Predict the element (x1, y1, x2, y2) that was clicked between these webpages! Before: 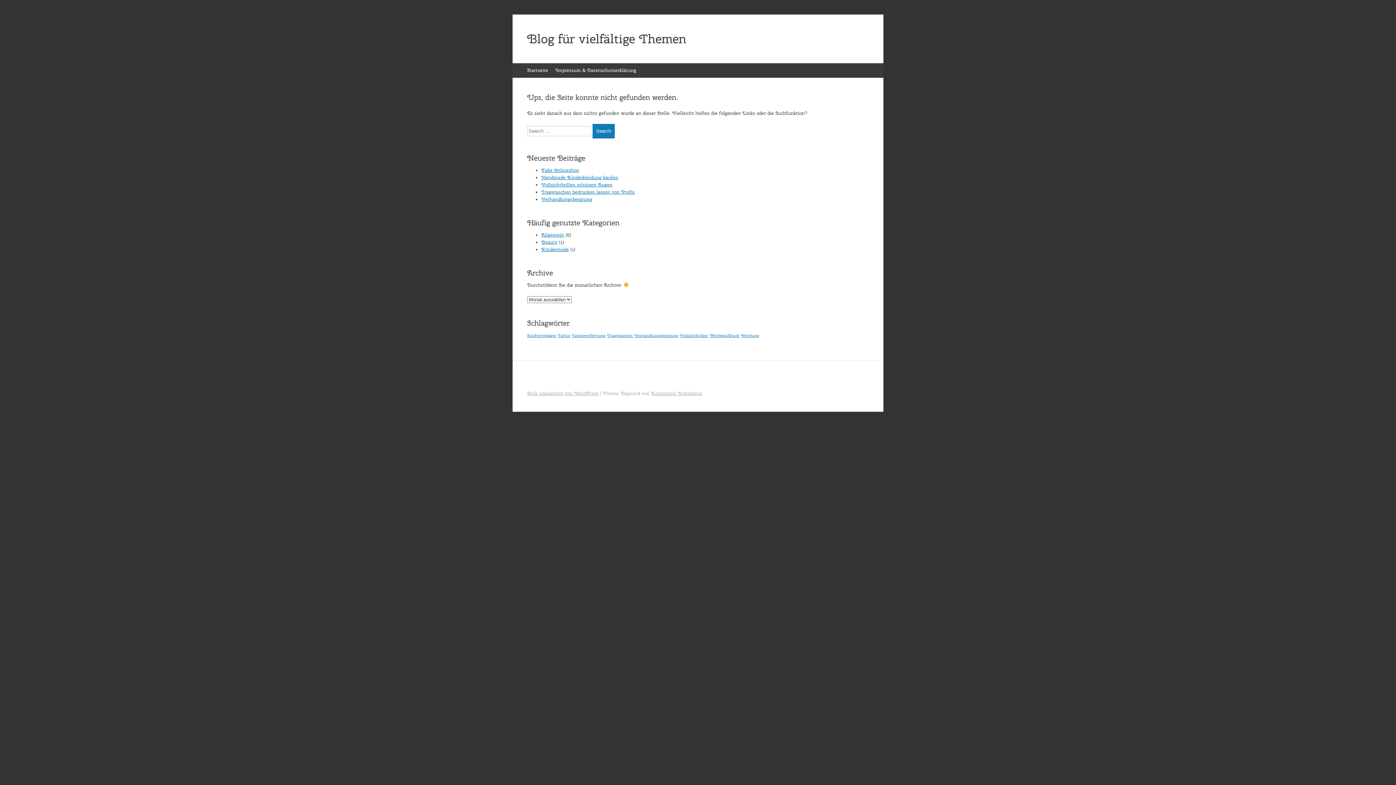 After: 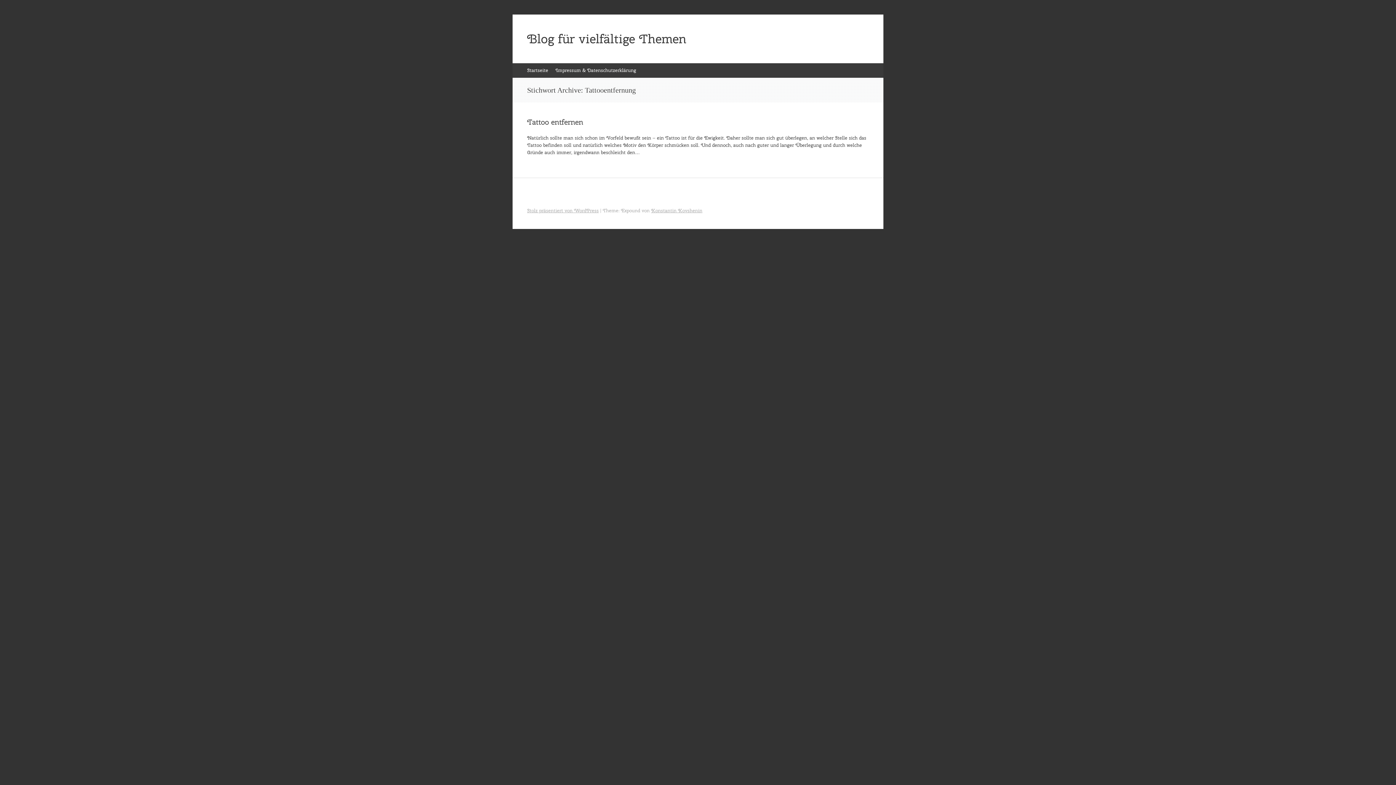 Action: bbox: (572, 332, 605, 338) label: Tattooentfernung (1 Eintrag)